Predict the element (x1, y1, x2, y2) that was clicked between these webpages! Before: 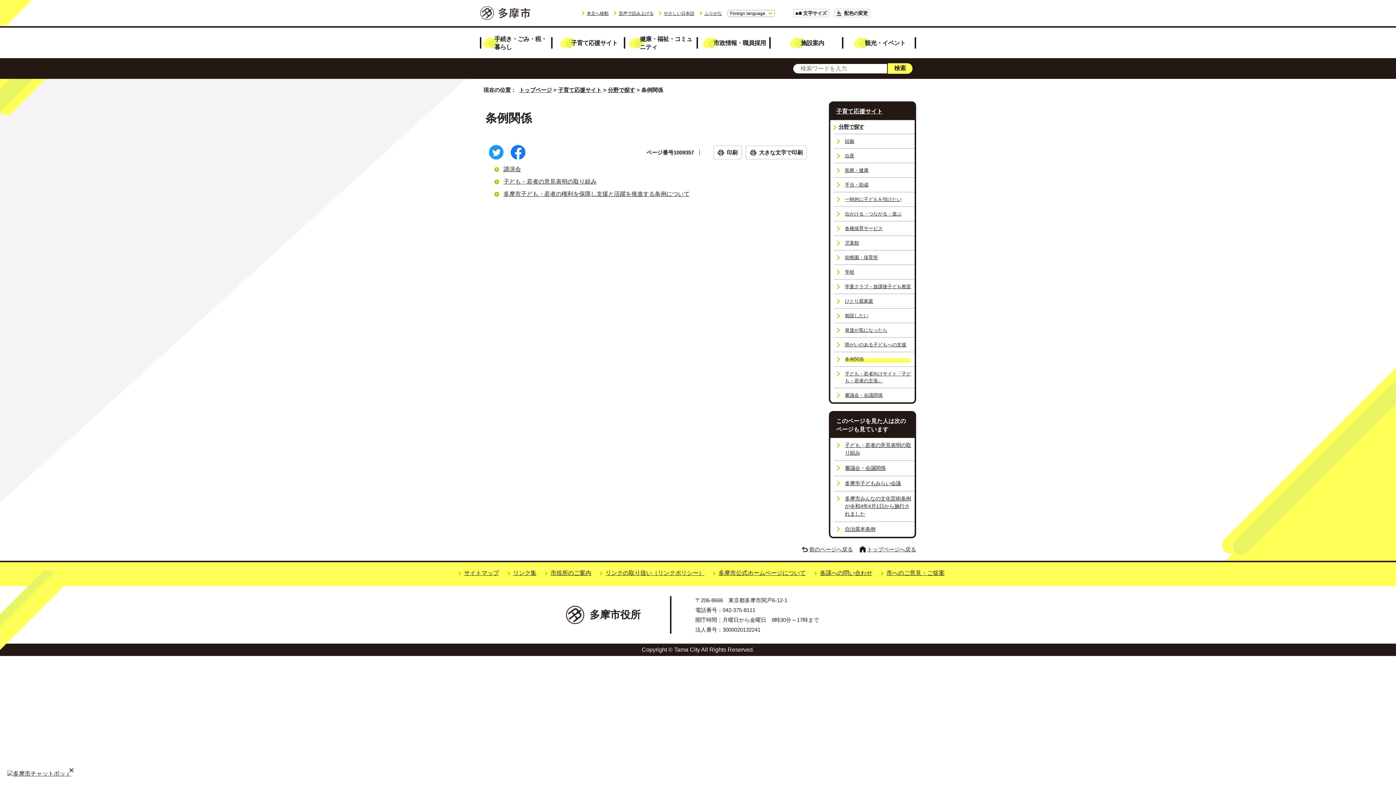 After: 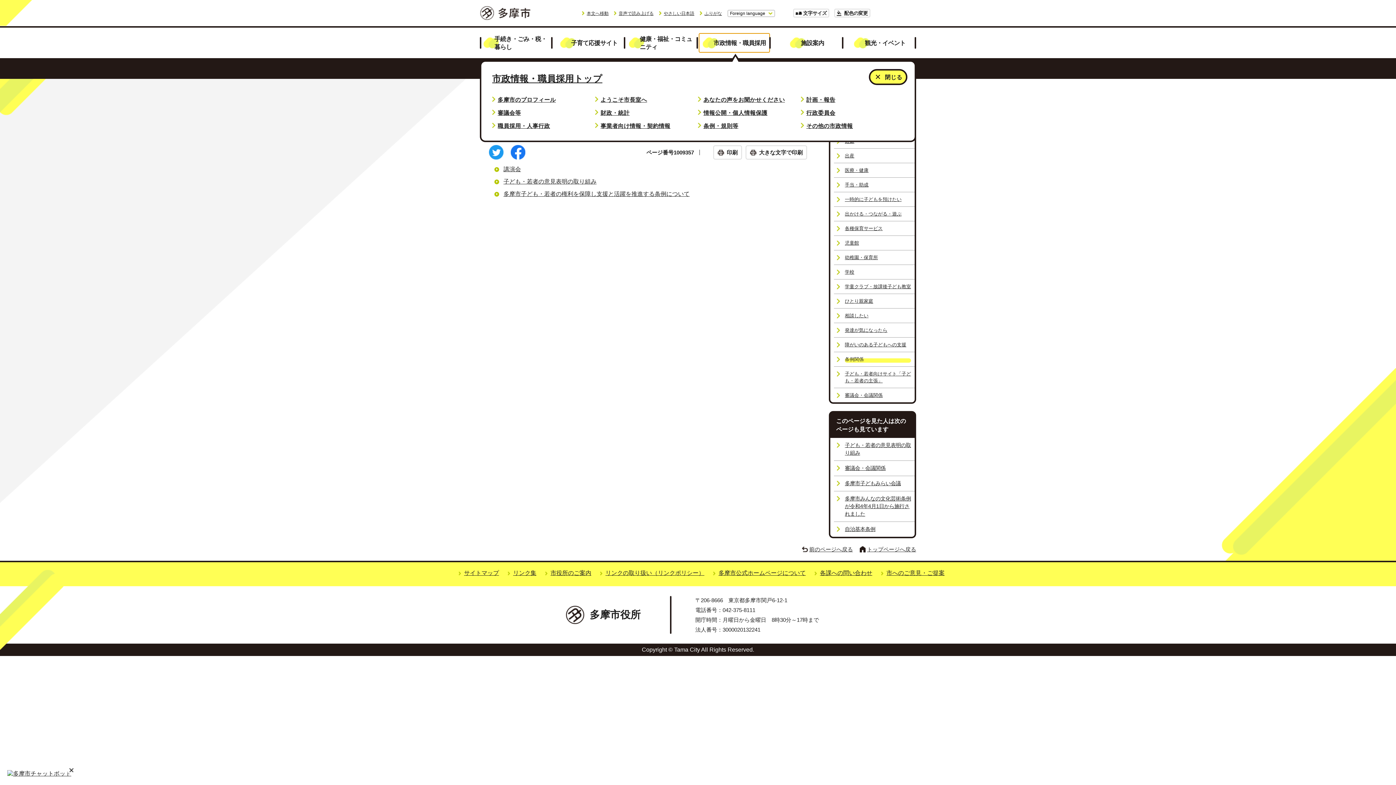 Action: bbox: (699, 33, 769, 52) label: 市政情報・職員採用